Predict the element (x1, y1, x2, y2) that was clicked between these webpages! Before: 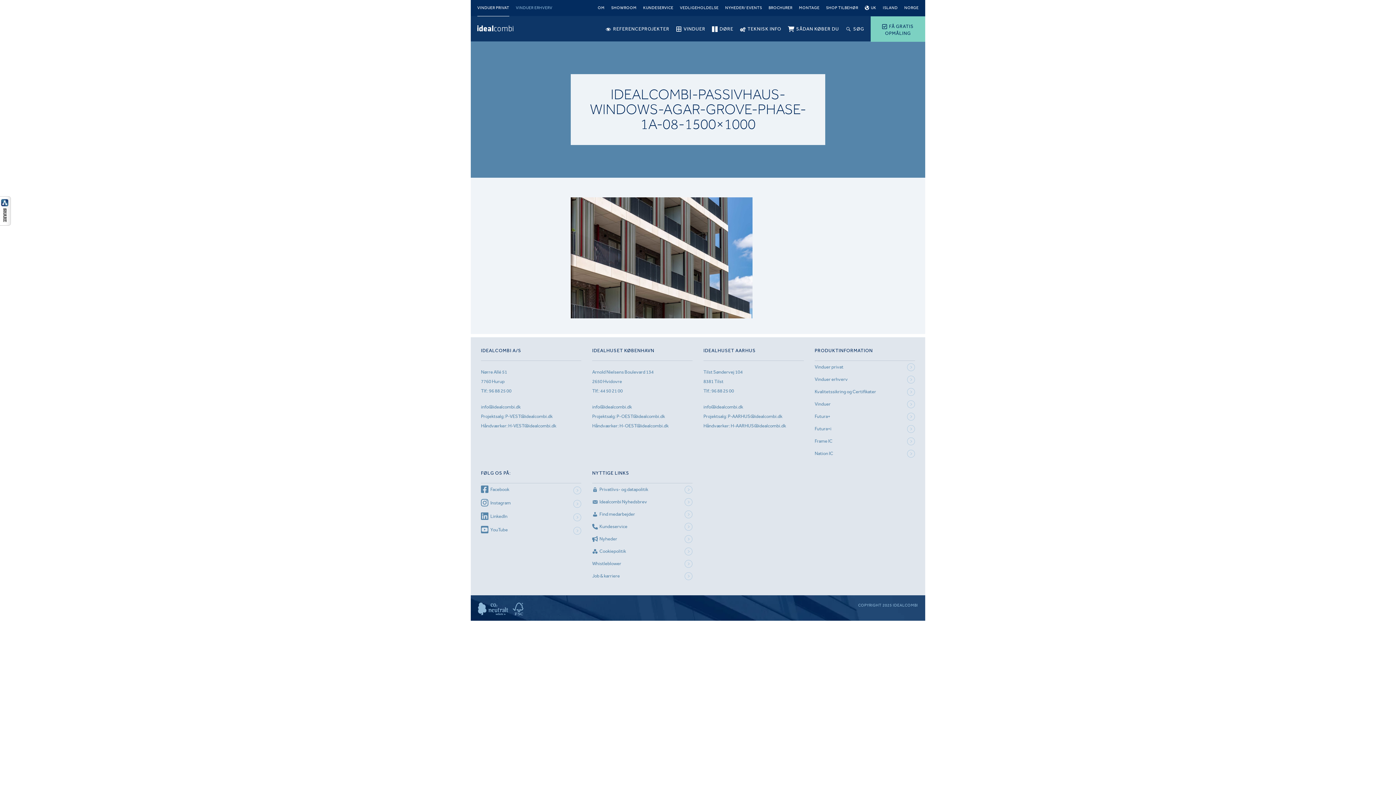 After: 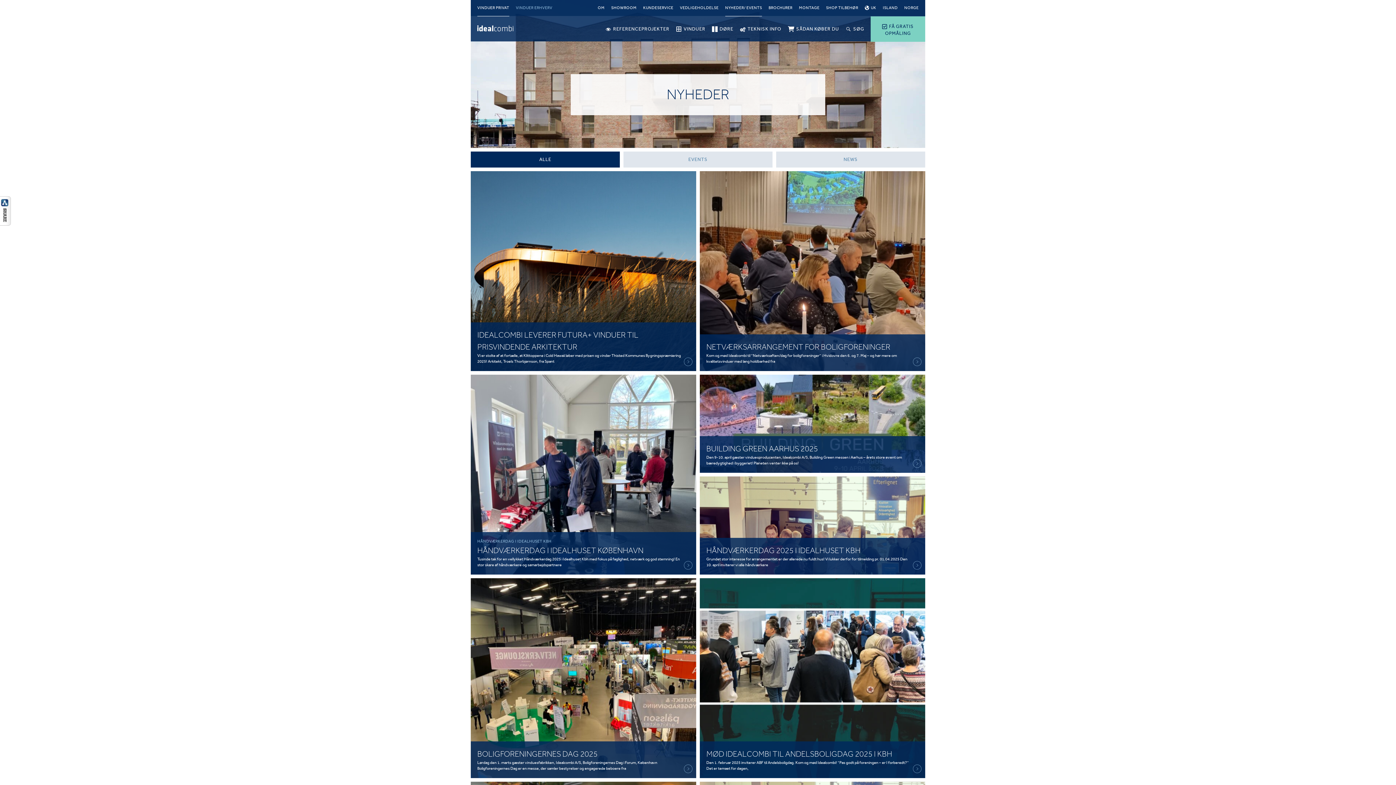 Action: label: NYHEDER/ EVENTS bbox: (725, 0, 762, 16)